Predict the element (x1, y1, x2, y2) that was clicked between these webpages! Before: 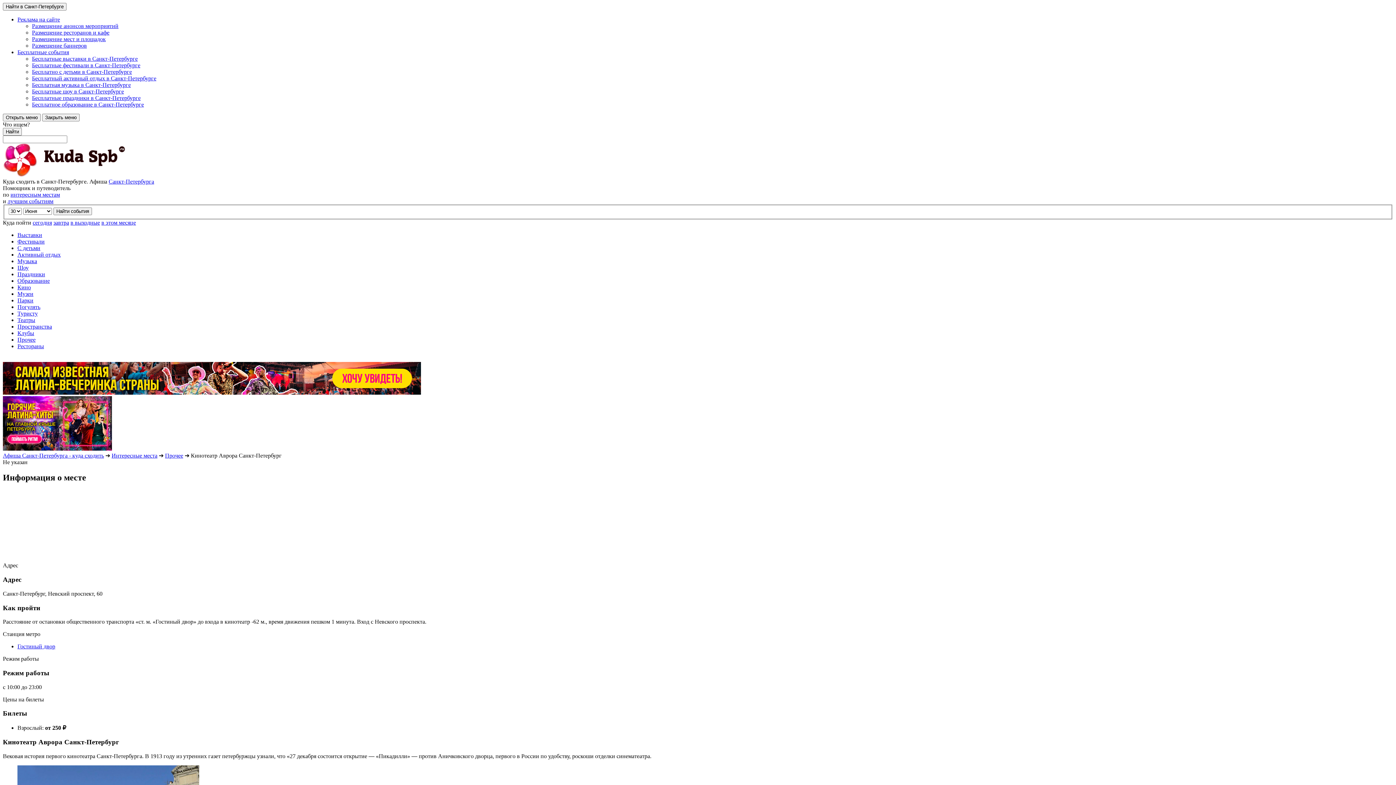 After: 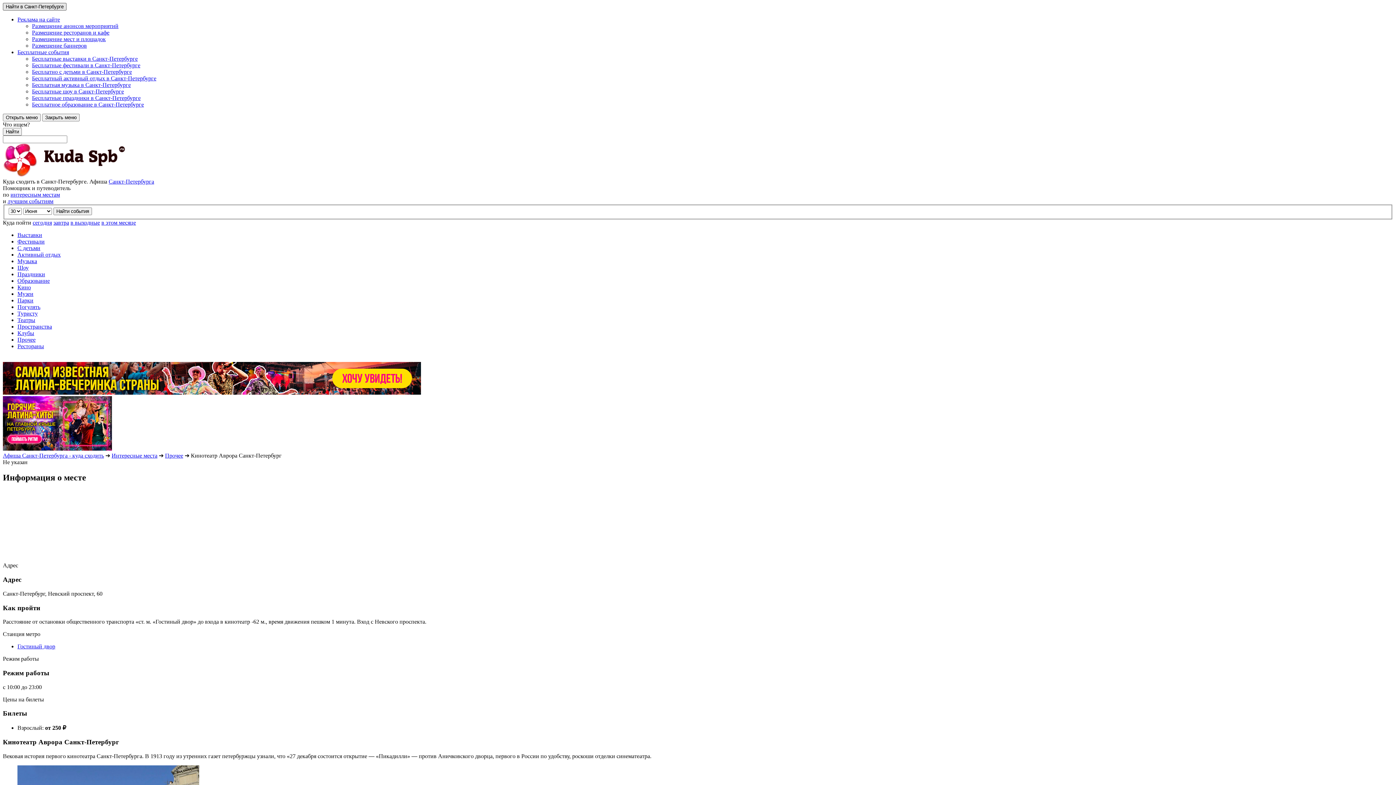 Action: bbox: (2, 2, 66, 10) label: Найти в Санкт-Петербурге